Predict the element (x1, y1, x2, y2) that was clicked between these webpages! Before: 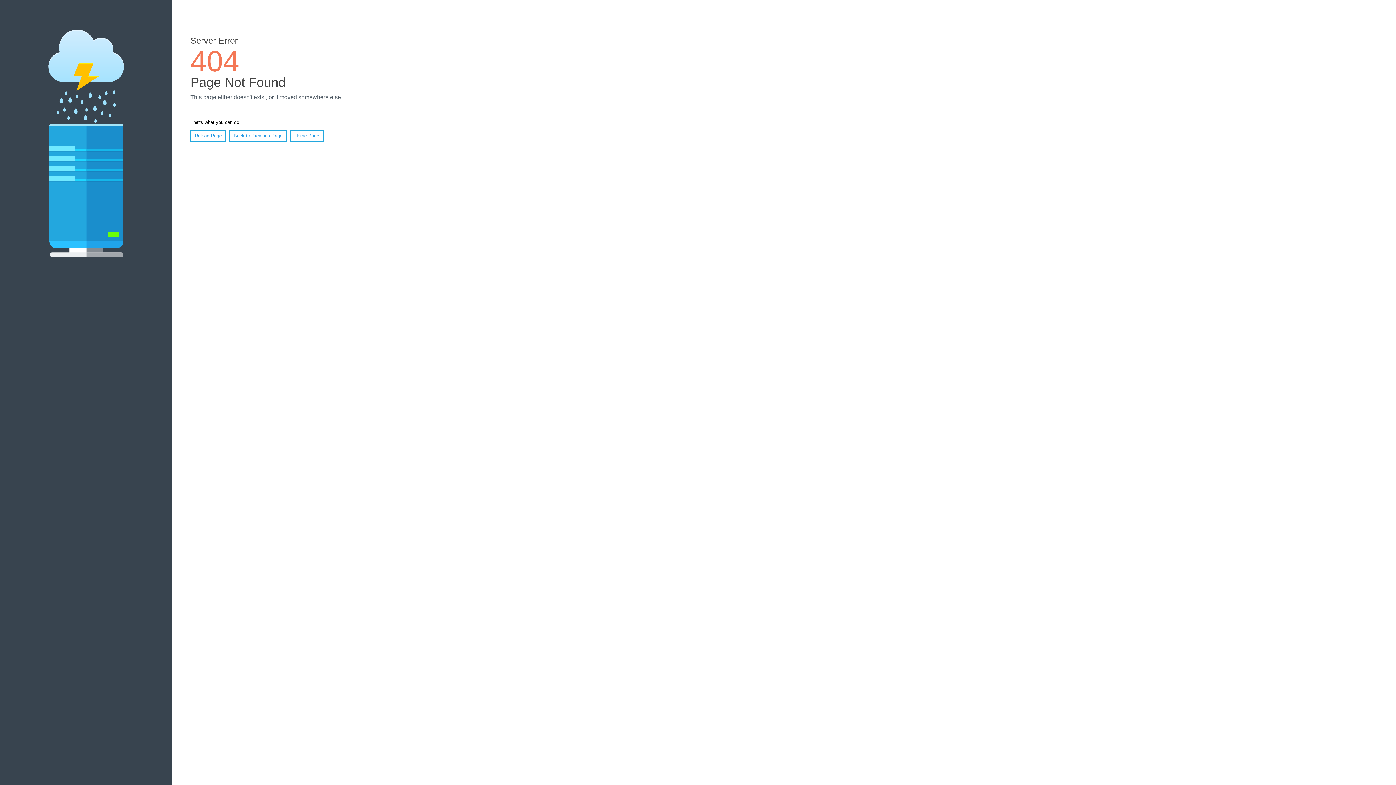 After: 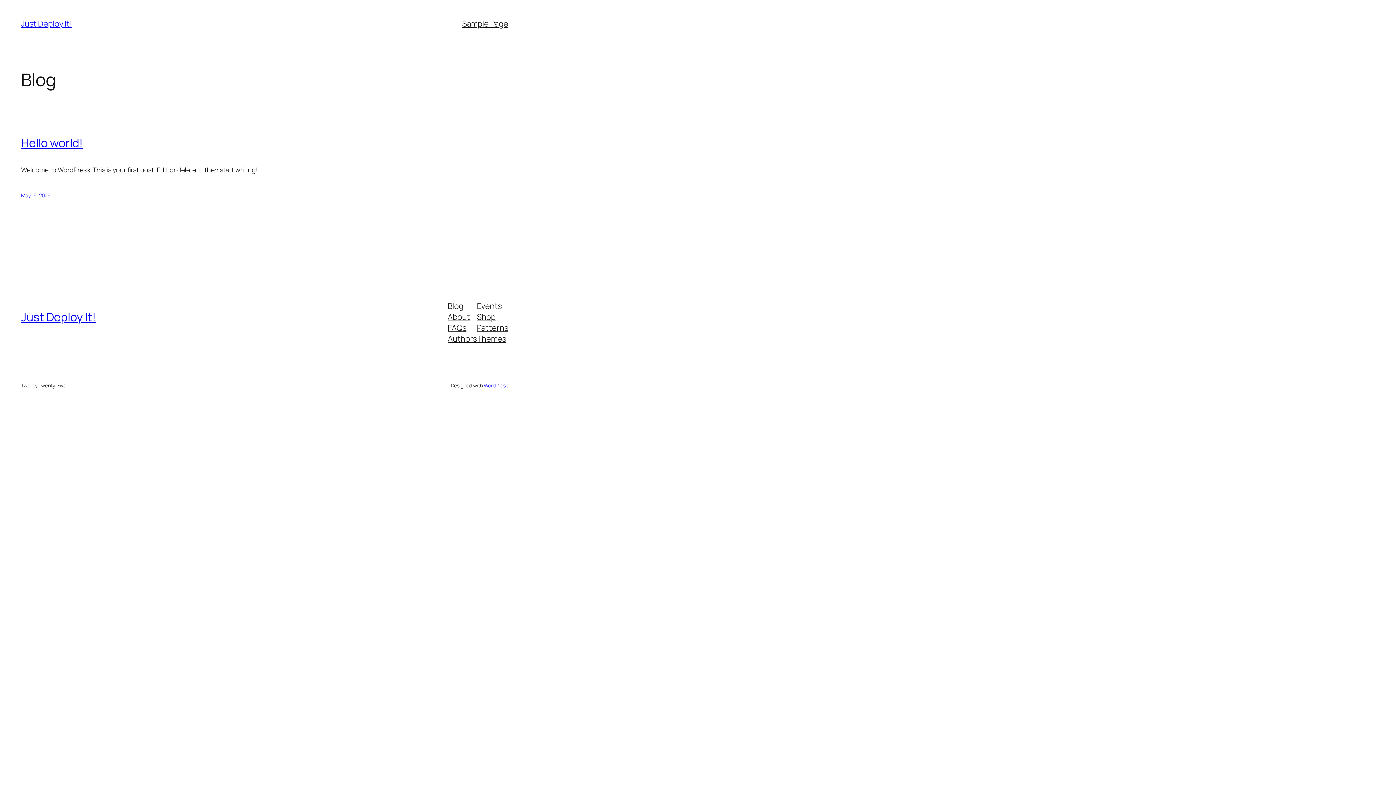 Action: label: Home Page bbox: (290, 130, 323, 141)